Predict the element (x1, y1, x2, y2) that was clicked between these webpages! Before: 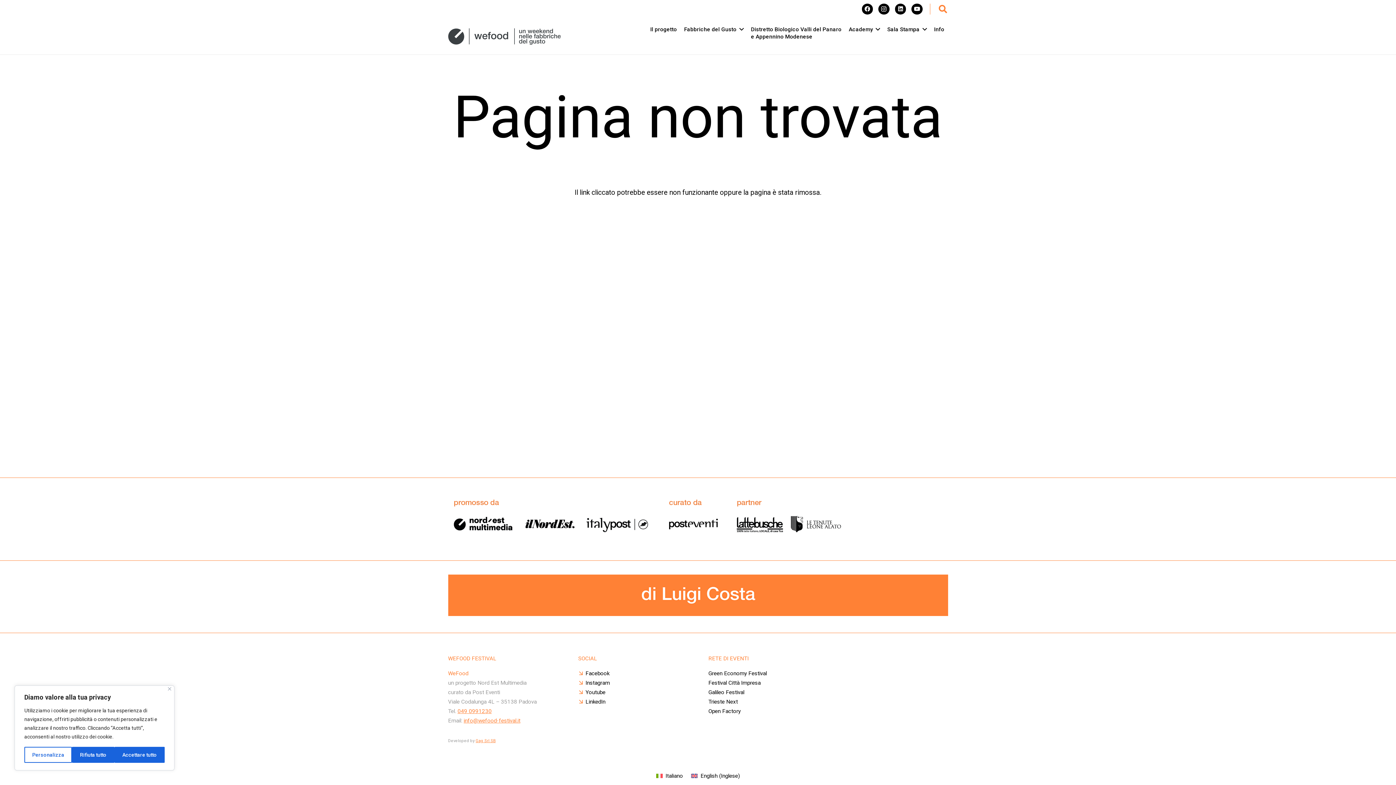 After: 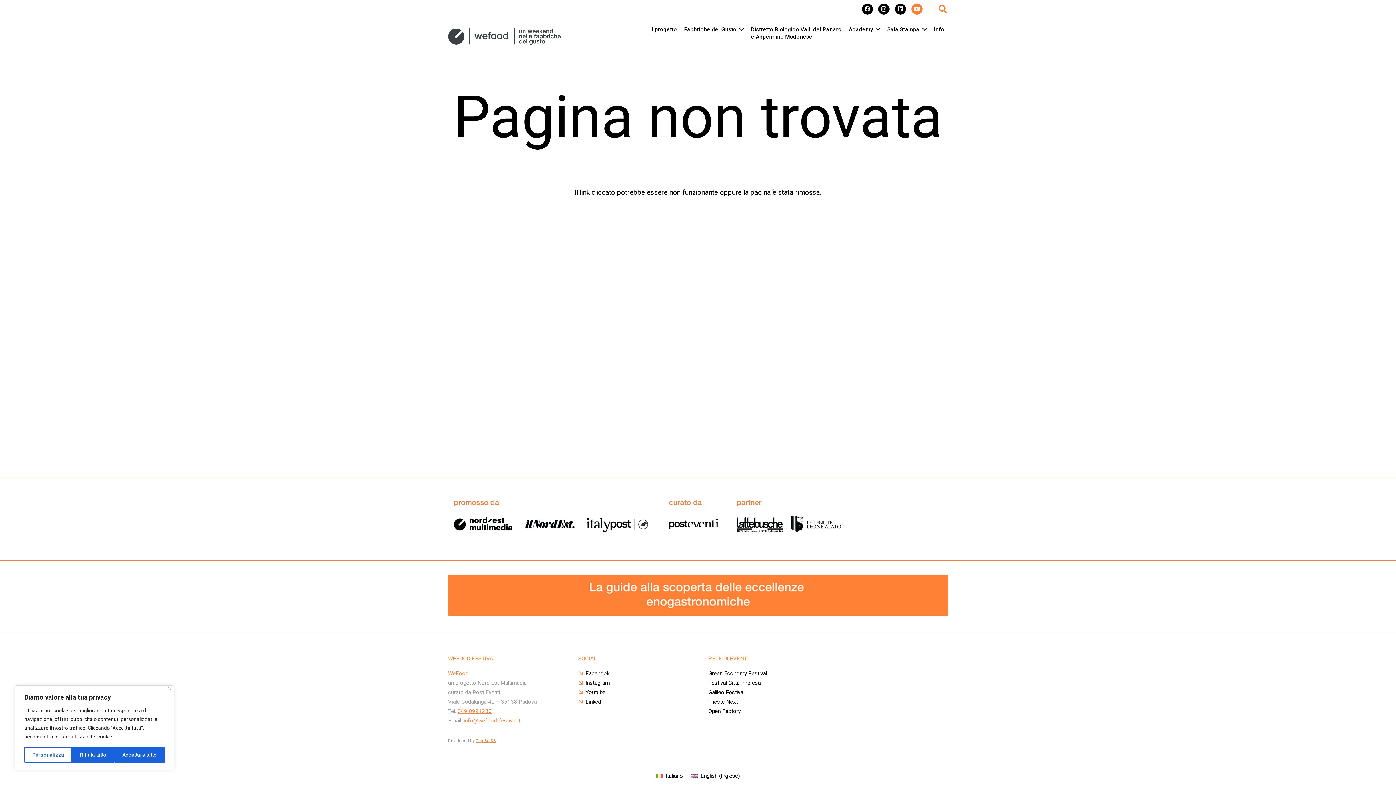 Action: label: YouTube bbox: (911, 3, 922, 14)